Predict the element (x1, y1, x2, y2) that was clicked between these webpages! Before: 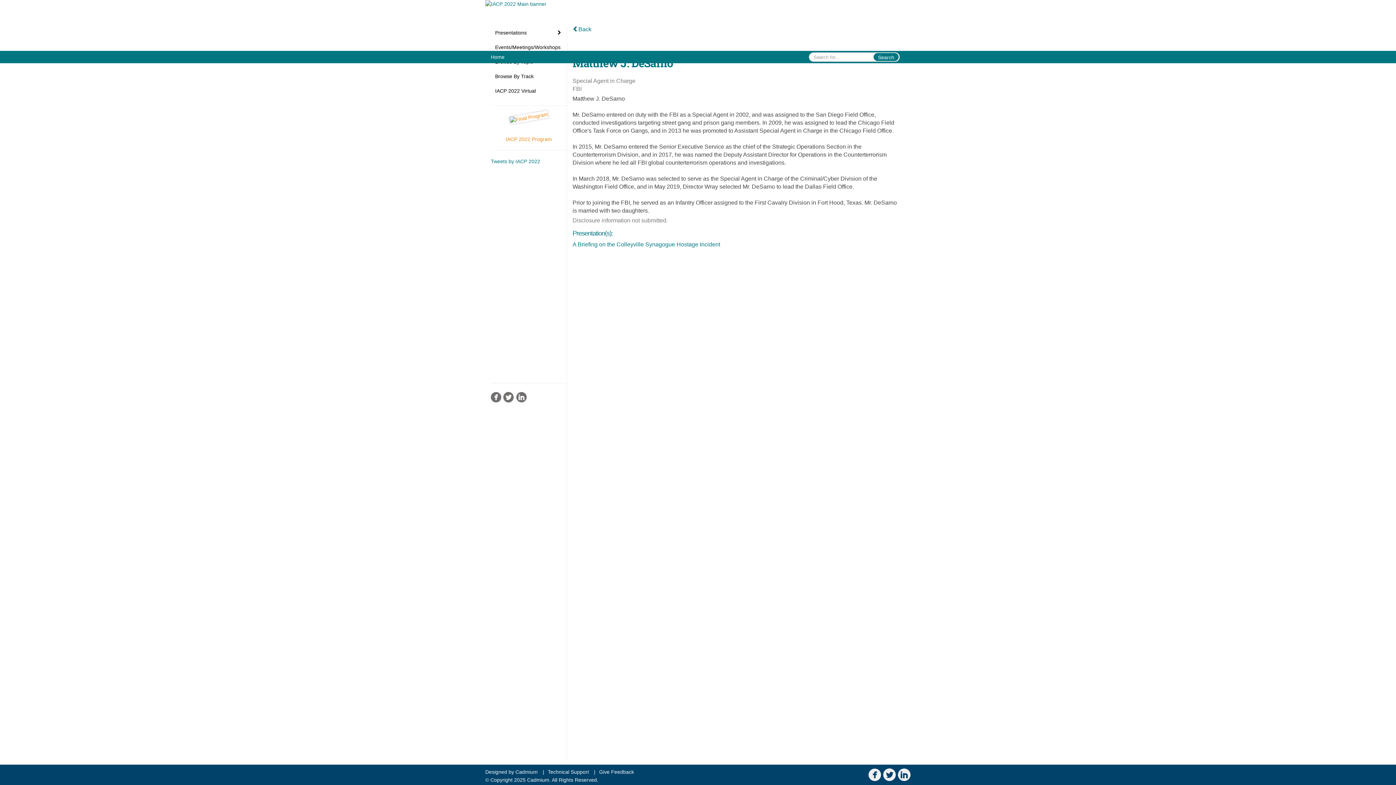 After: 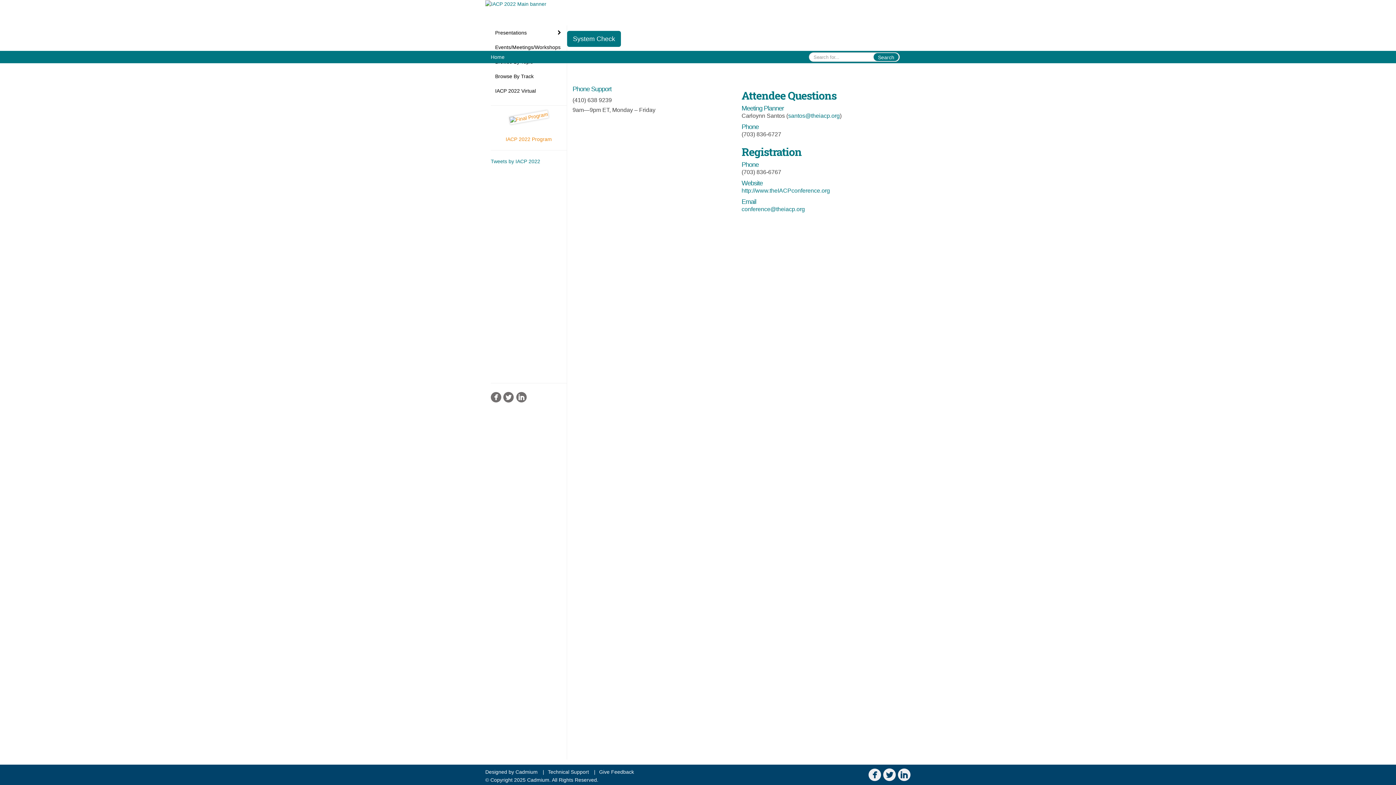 Action: bbox: (548, 769, 589, 775) label: Technical Support